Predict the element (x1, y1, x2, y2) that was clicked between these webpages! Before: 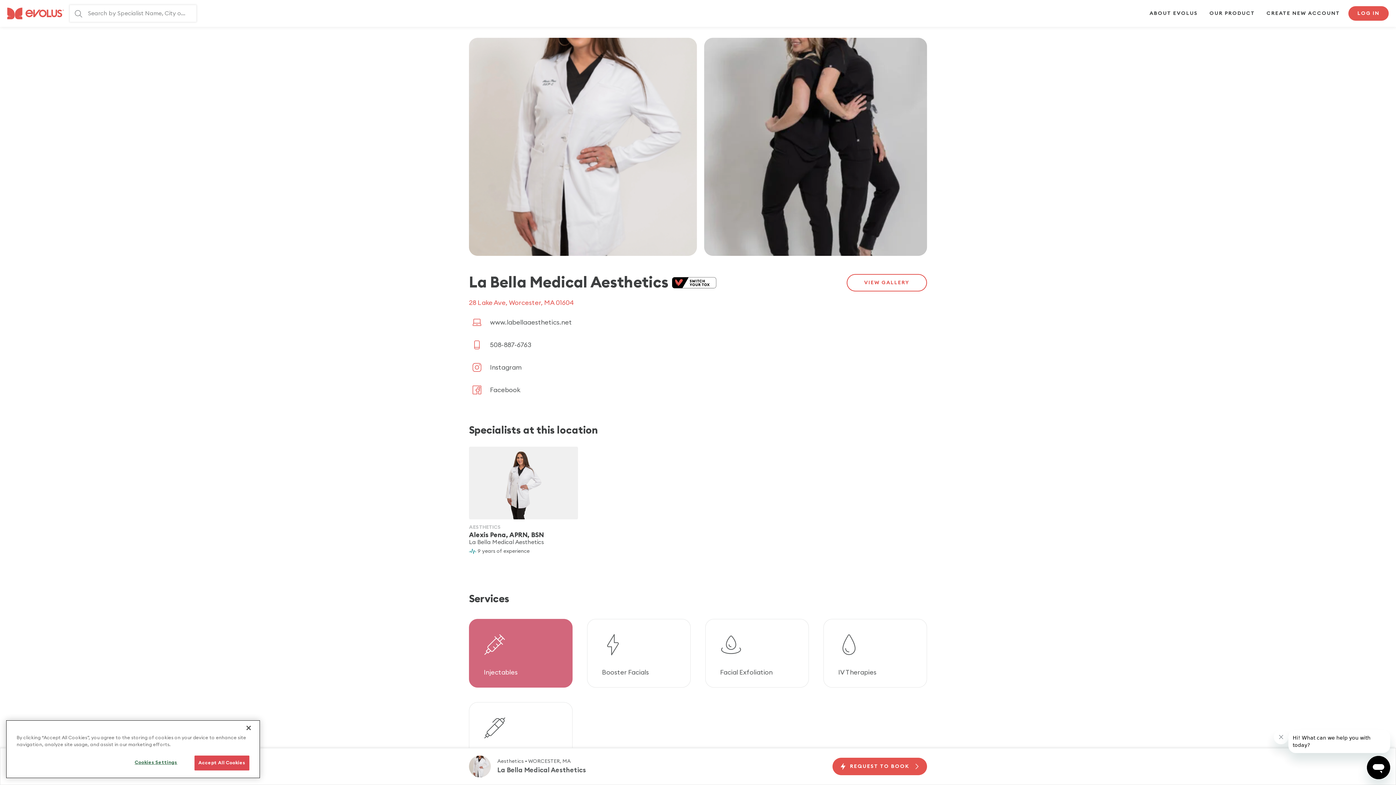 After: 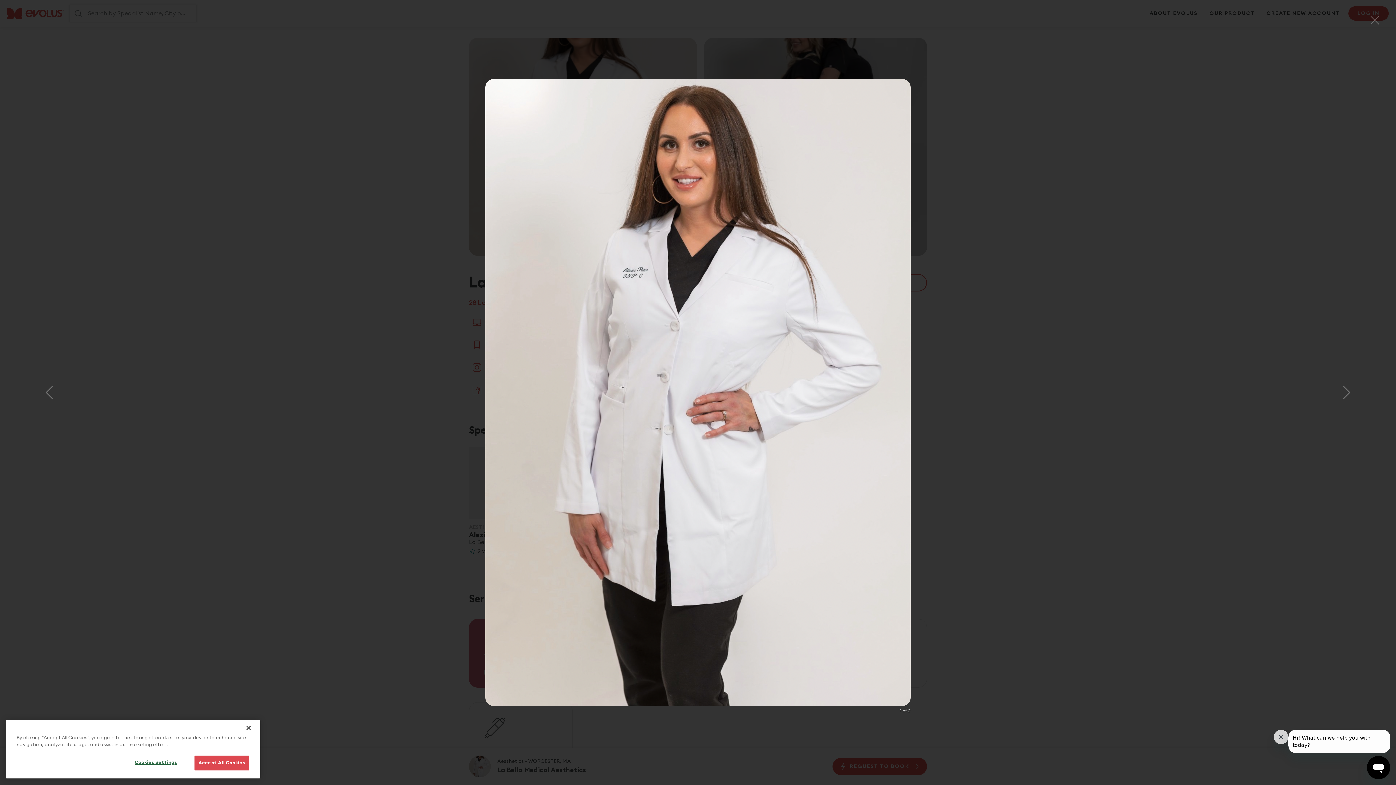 Action: label: VIEW GALLERY bbox: (846, 274, 927, 291)